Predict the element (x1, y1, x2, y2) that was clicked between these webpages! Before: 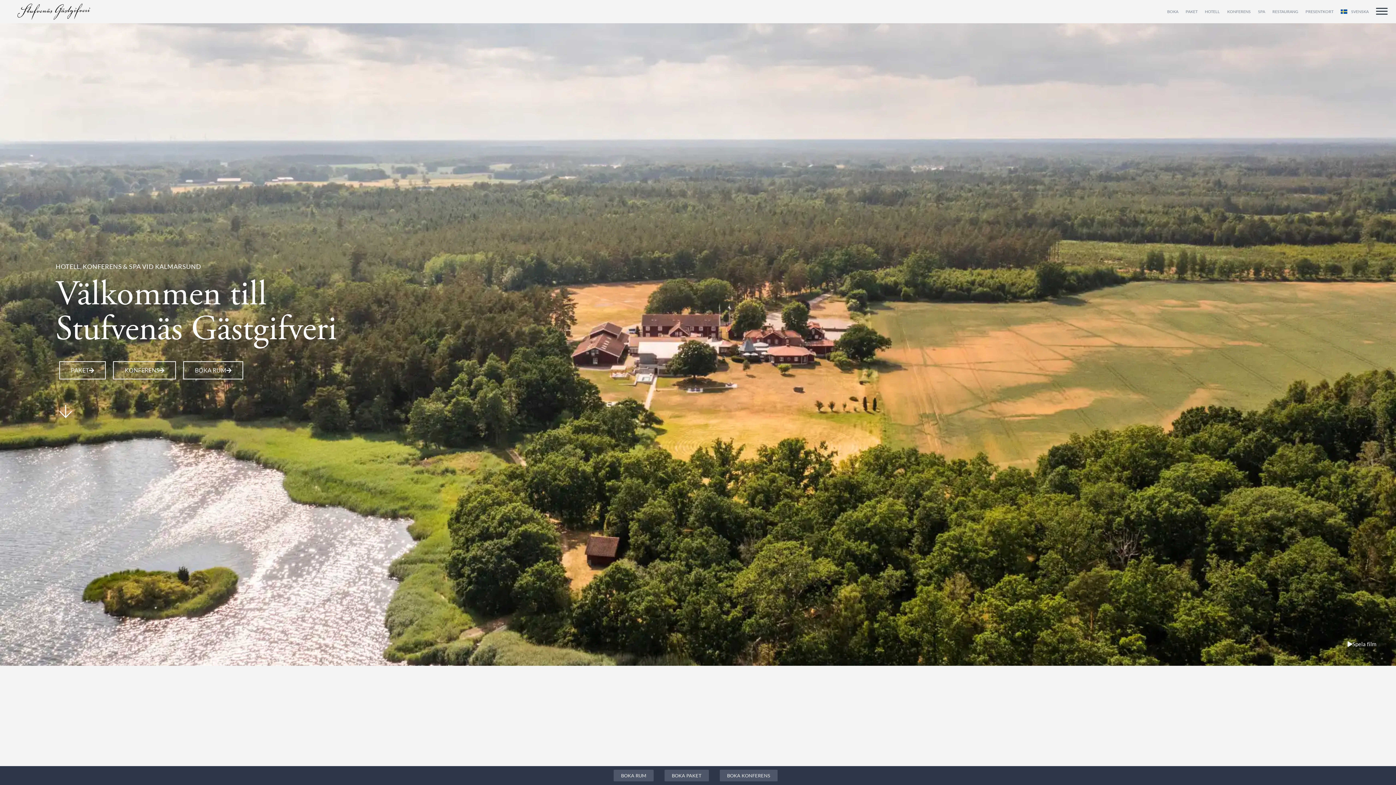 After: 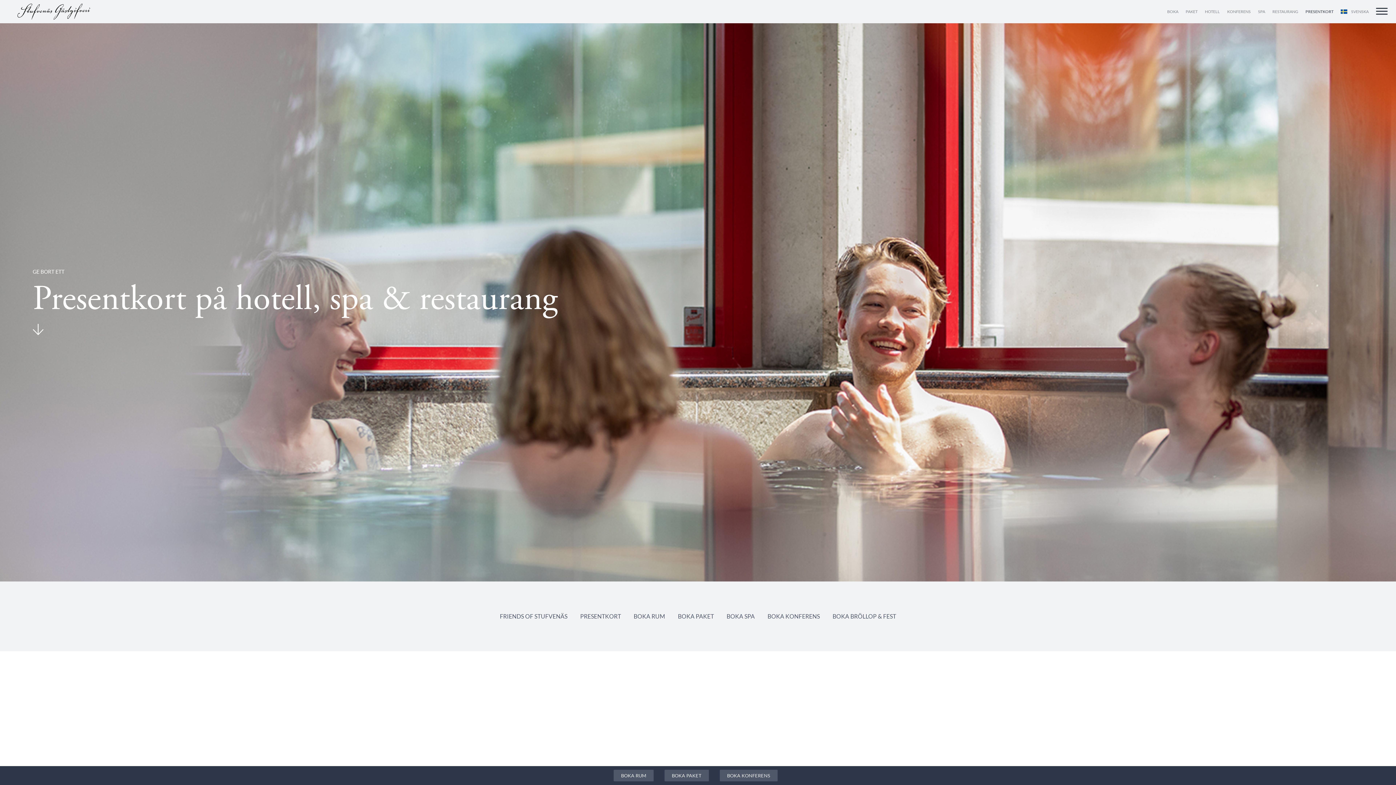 Action: bbox: (1302, 5, 1337, 17) label: PRESENTKORT